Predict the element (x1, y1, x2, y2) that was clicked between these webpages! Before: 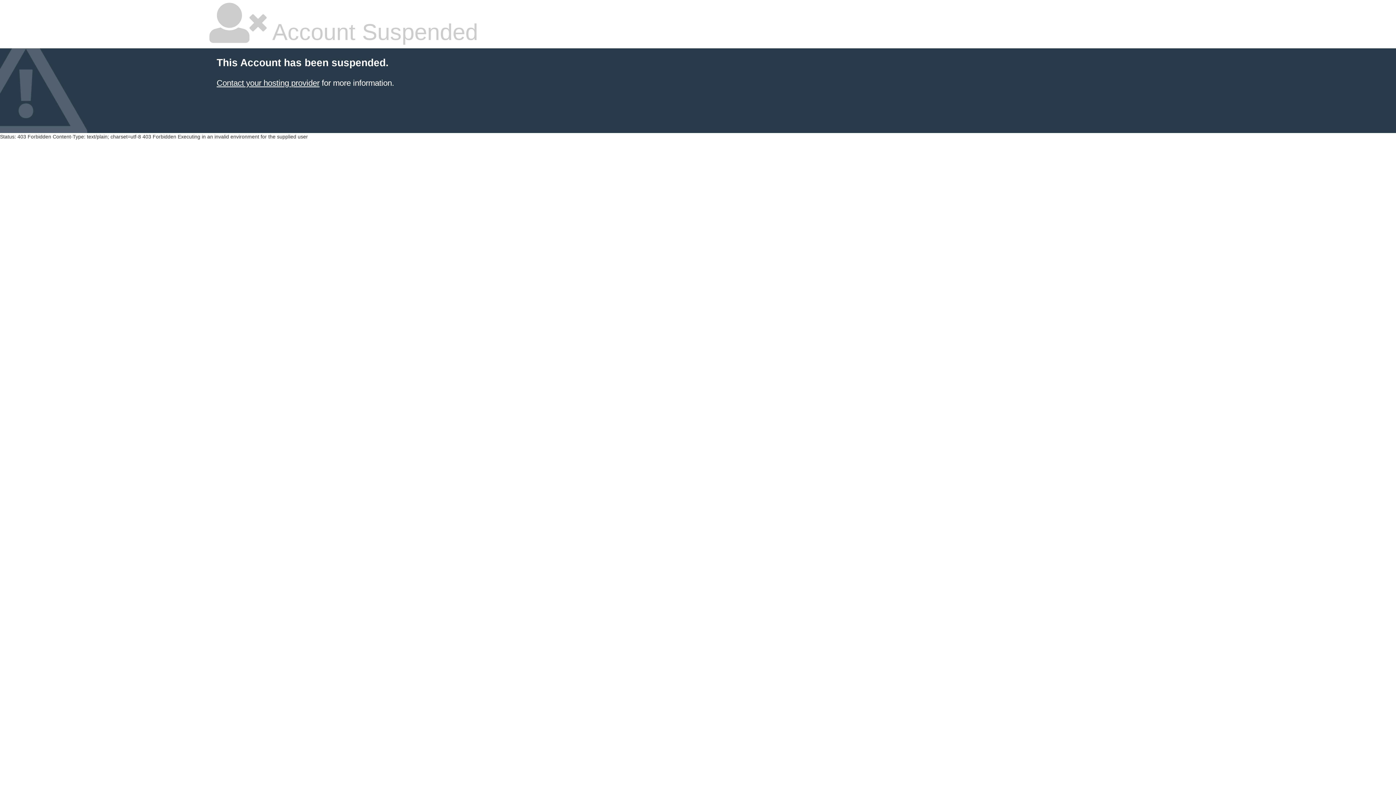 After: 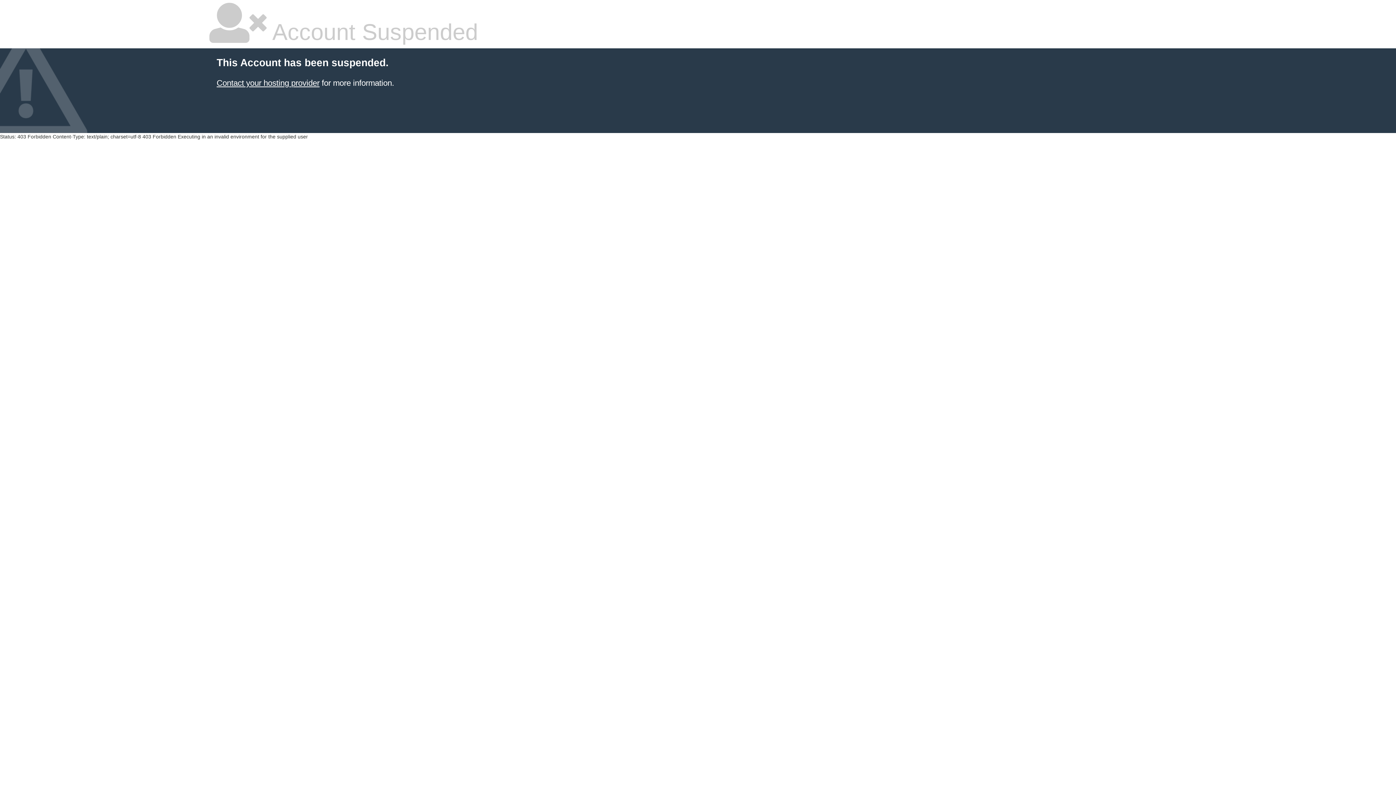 Action: bbox: (216, 78, 319, 87) label: Contact your hosting provider